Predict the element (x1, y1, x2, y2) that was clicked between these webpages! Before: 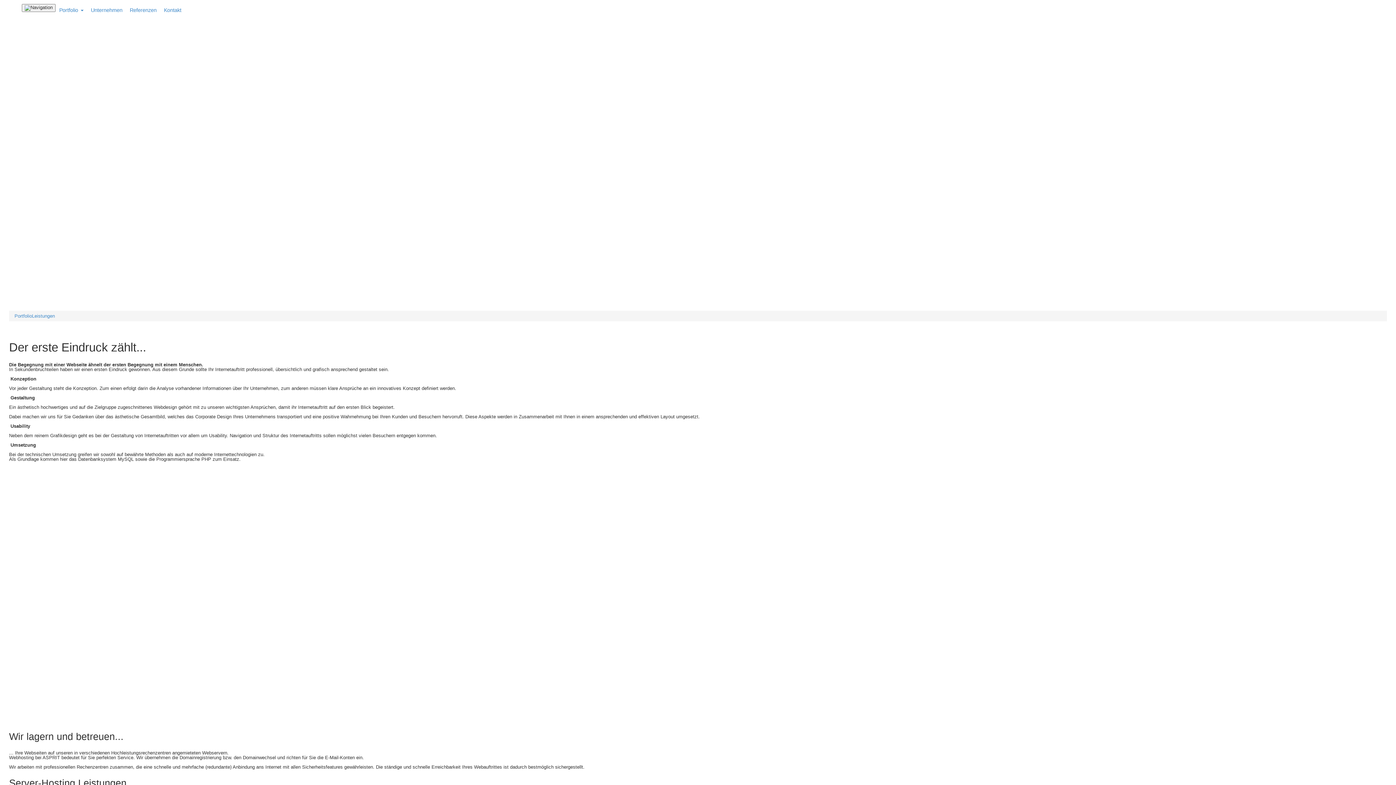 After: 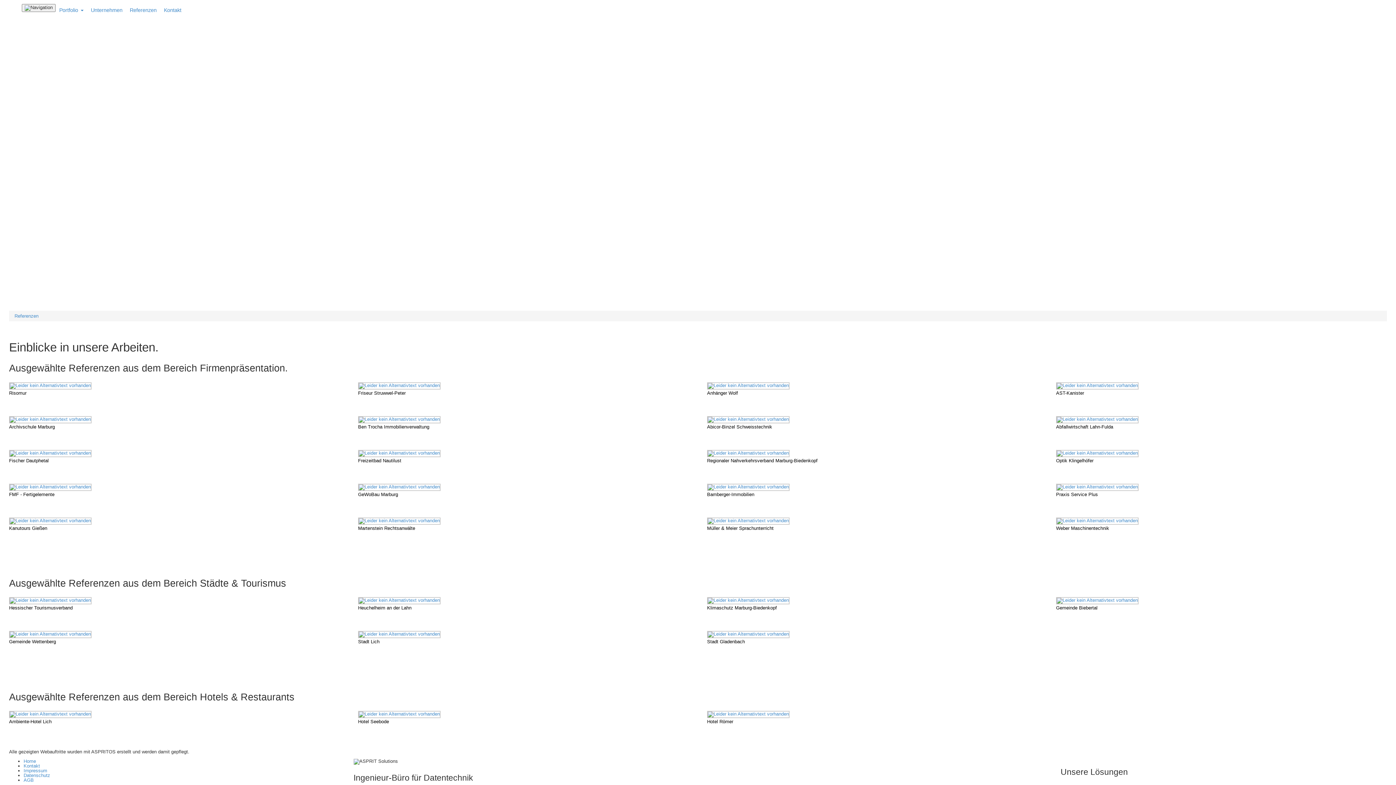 Action: bbox: (126, 0, 160, 19) label: Referenzen